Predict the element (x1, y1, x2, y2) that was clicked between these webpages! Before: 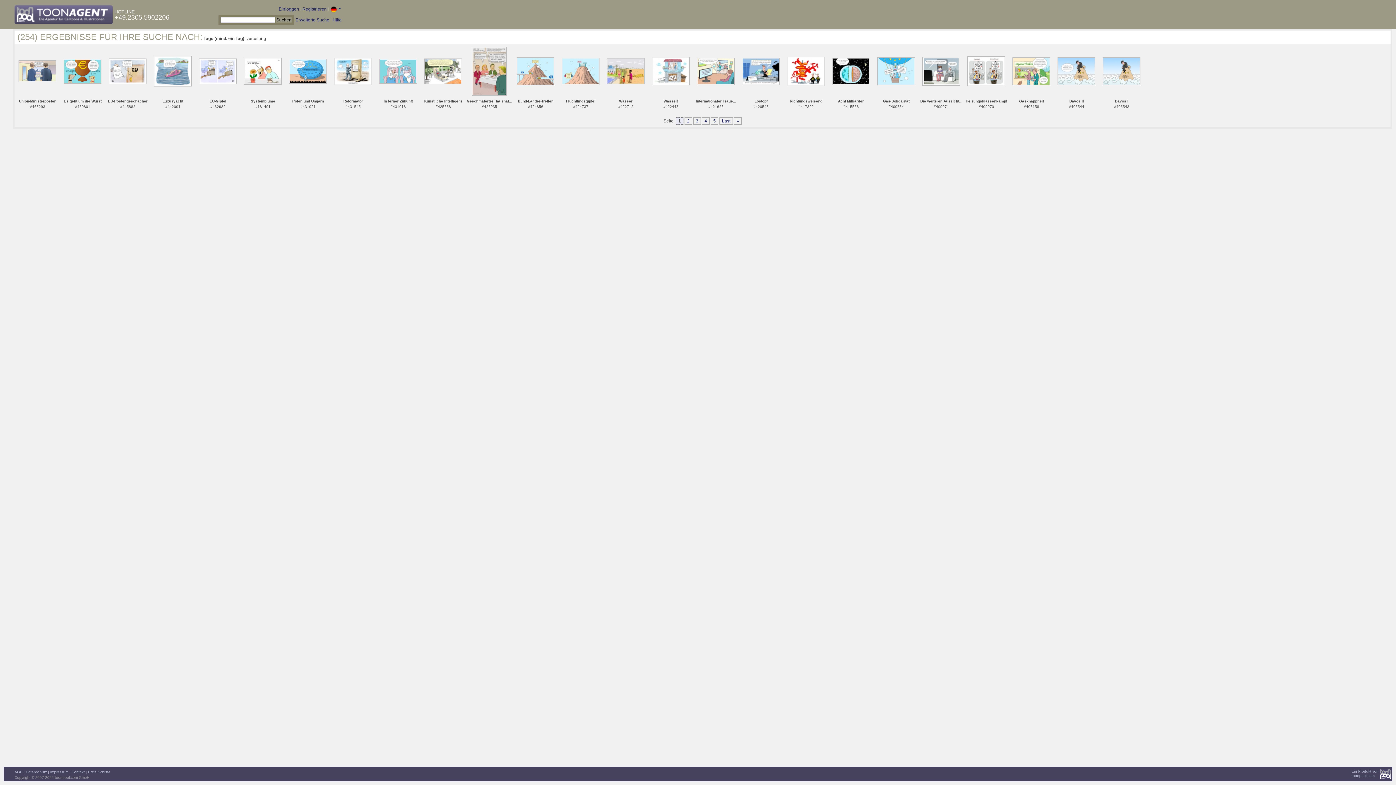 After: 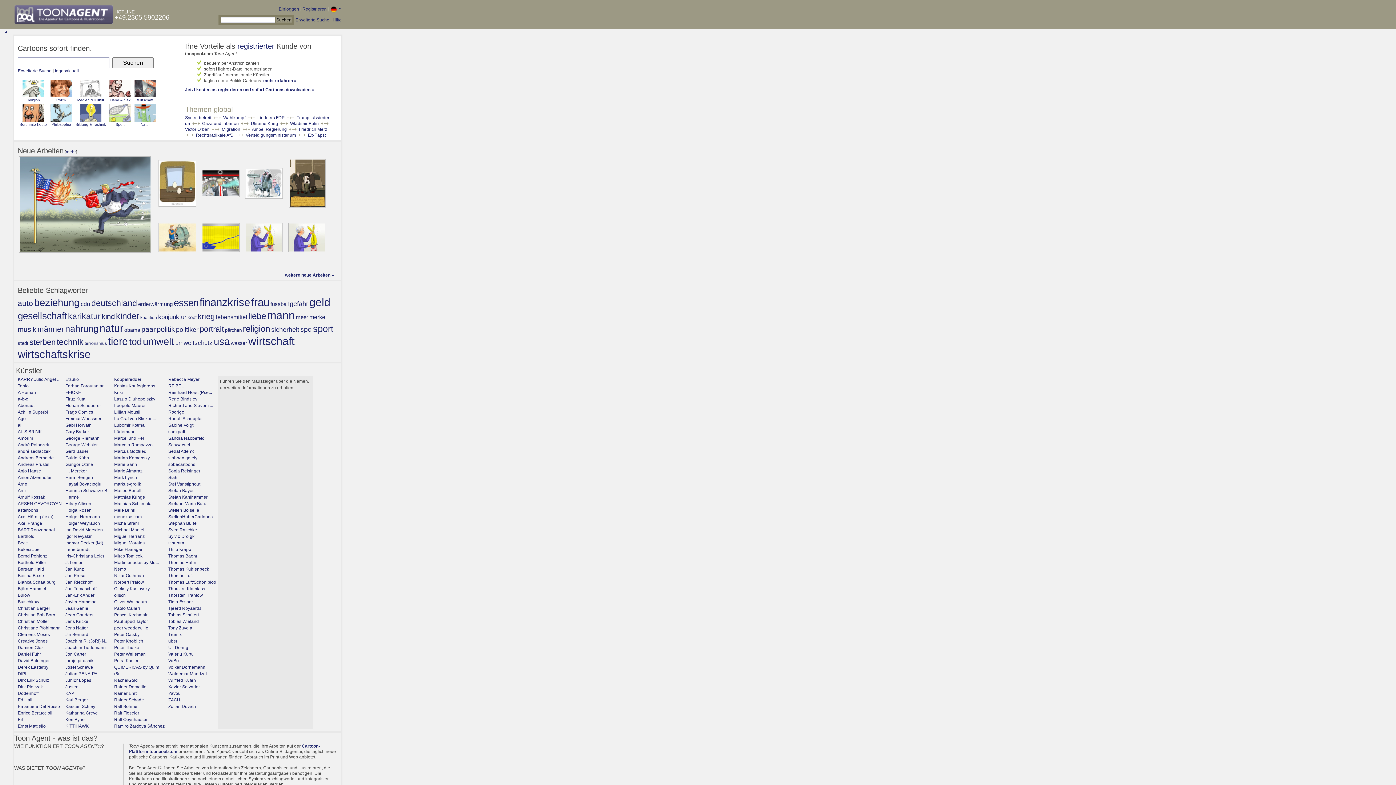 Action: bbox: (14, 5, 112, 24)